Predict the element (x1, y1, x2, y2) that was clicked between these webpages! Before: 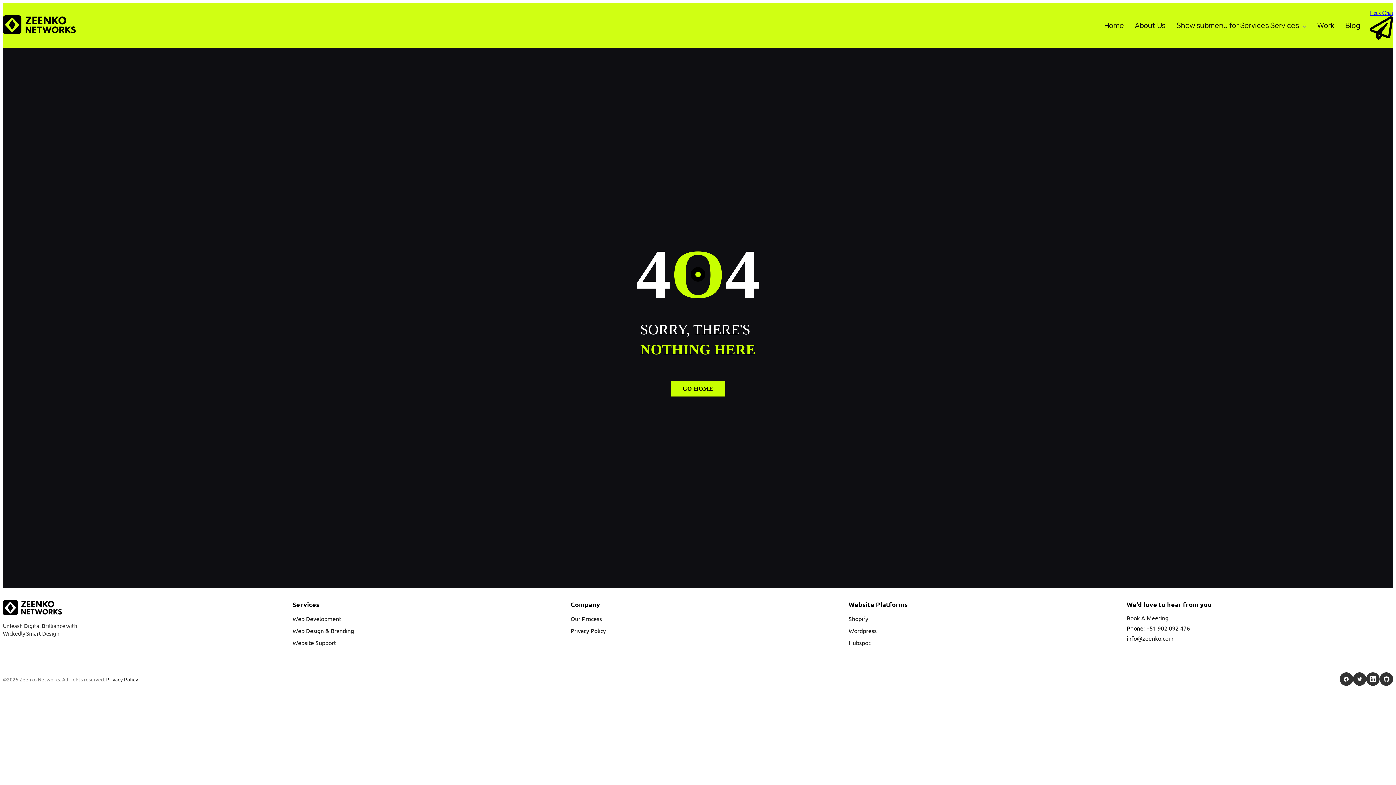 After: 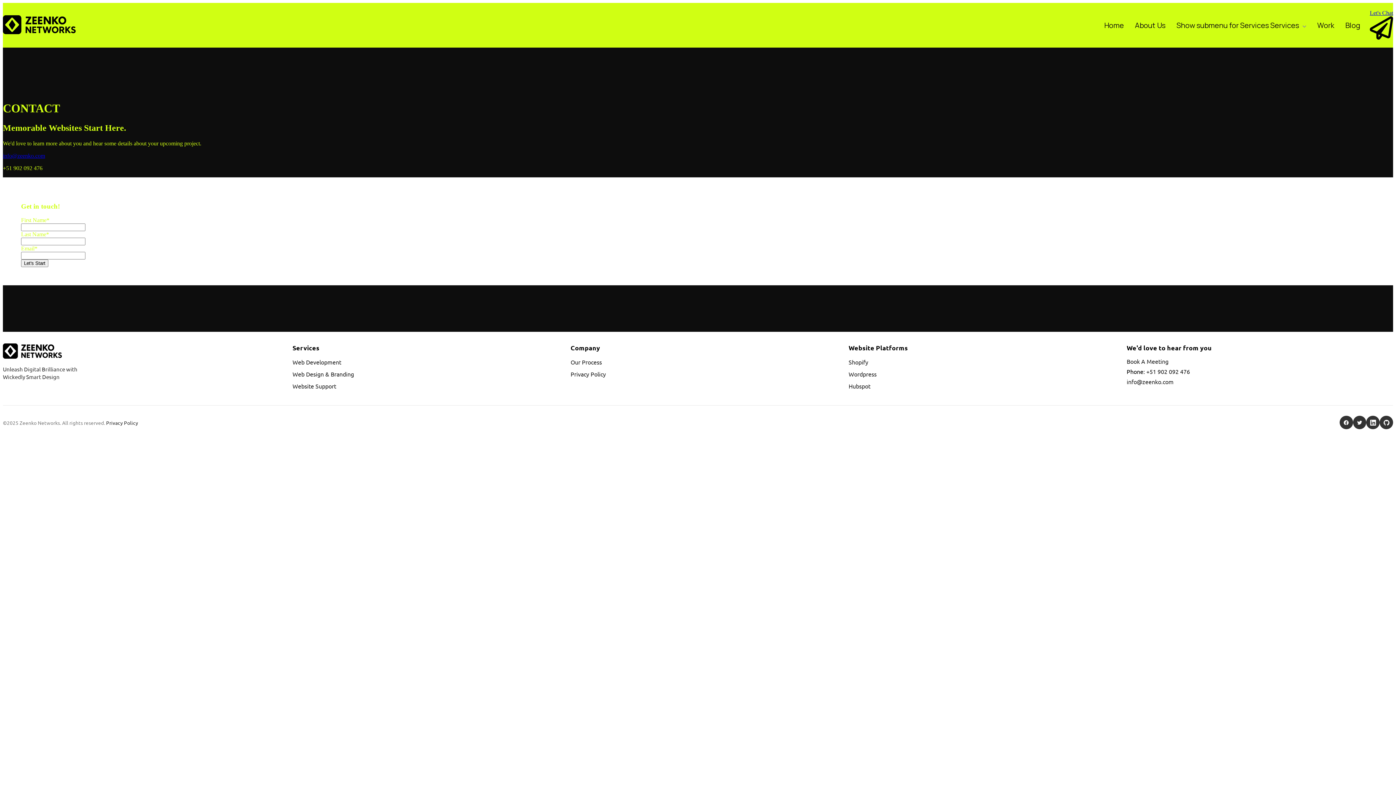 Action: label: Let's Chat bbox: (1370, 9, 1393, 40)